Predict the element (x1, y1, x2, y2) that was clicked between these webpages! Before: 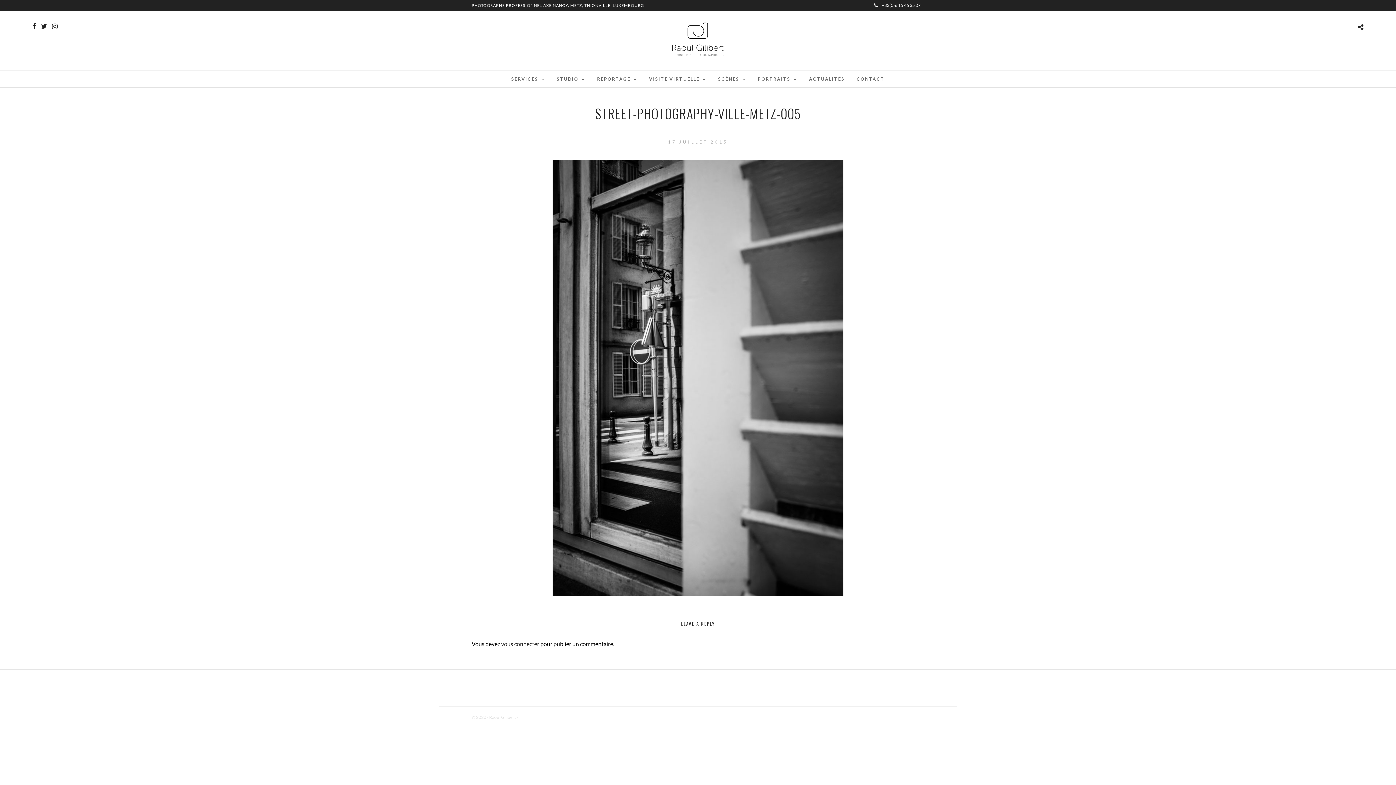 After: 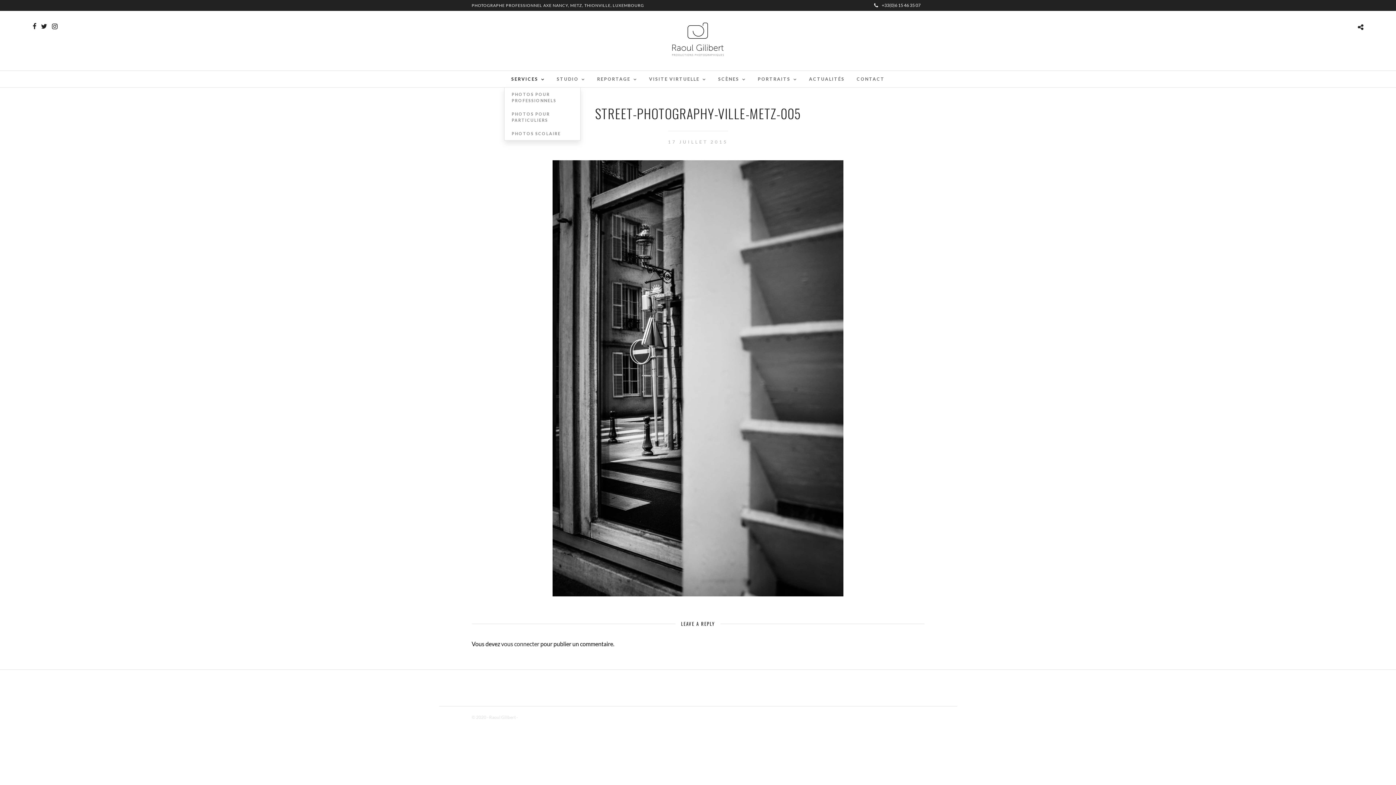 Action: bbox: (506, 70, 550, 87) label: SERVICES